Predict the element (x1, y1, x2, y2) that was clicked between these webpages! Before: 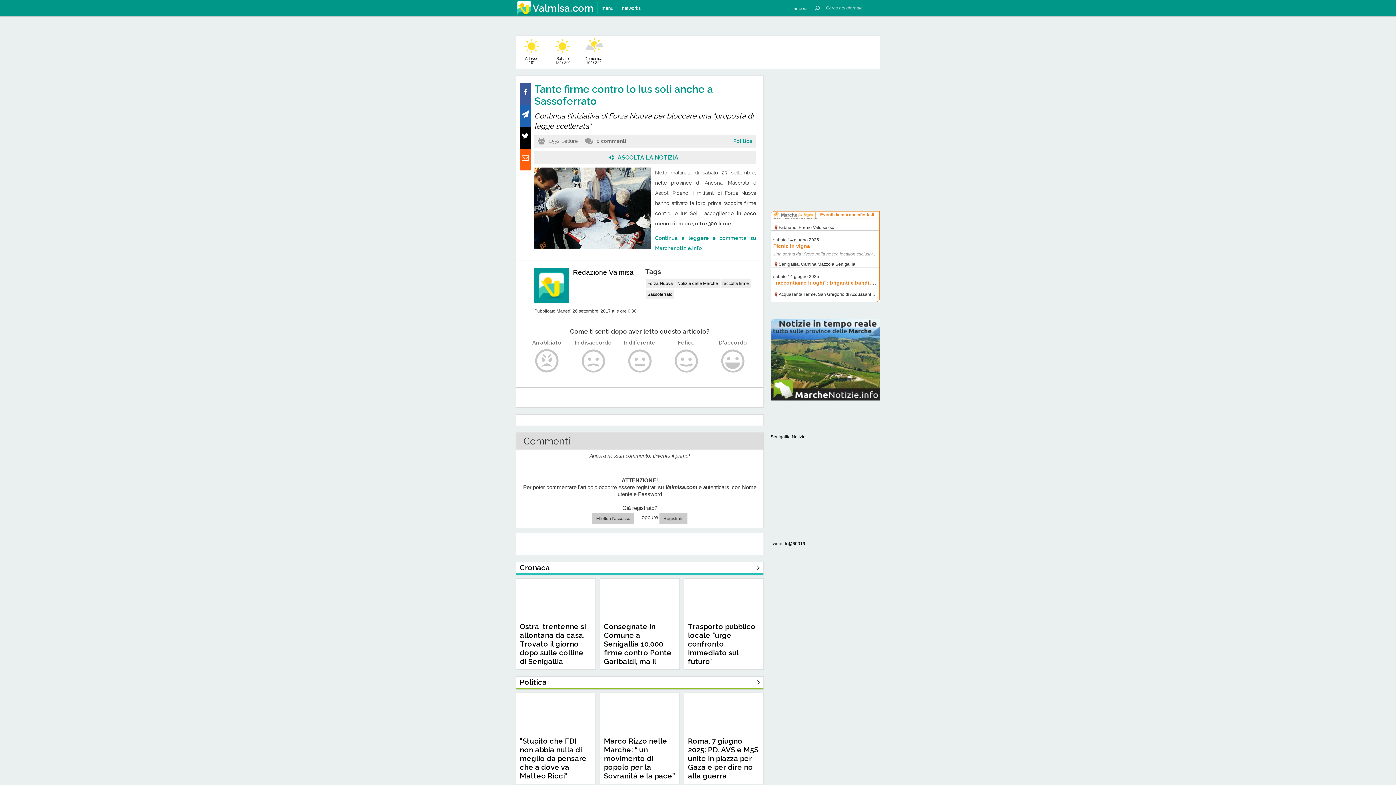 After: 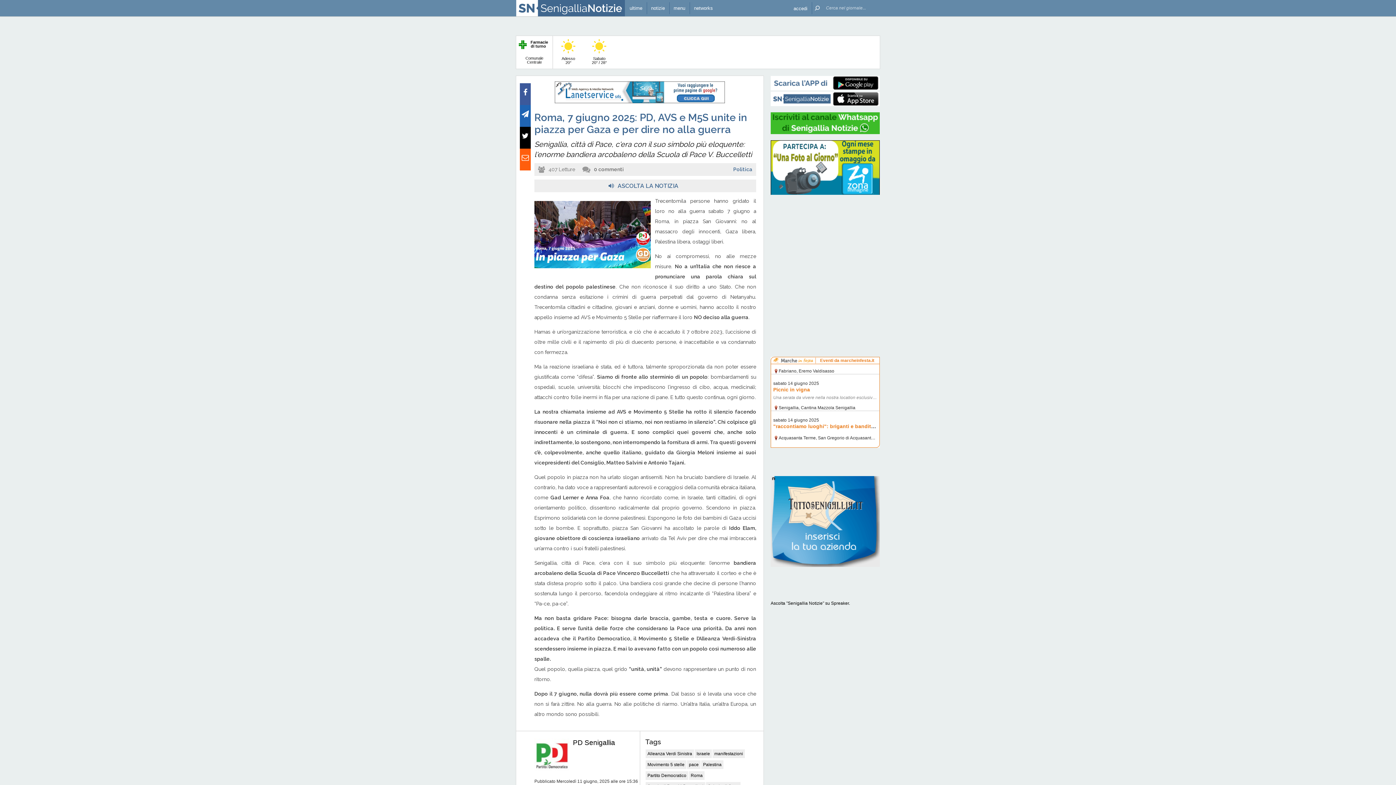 Action: bbox: (688, 737, 758, 780) label: Roma, 7 giugno 2025: PD, AVS e M5S unite in piazza per Gaza e per dire no alla guerra